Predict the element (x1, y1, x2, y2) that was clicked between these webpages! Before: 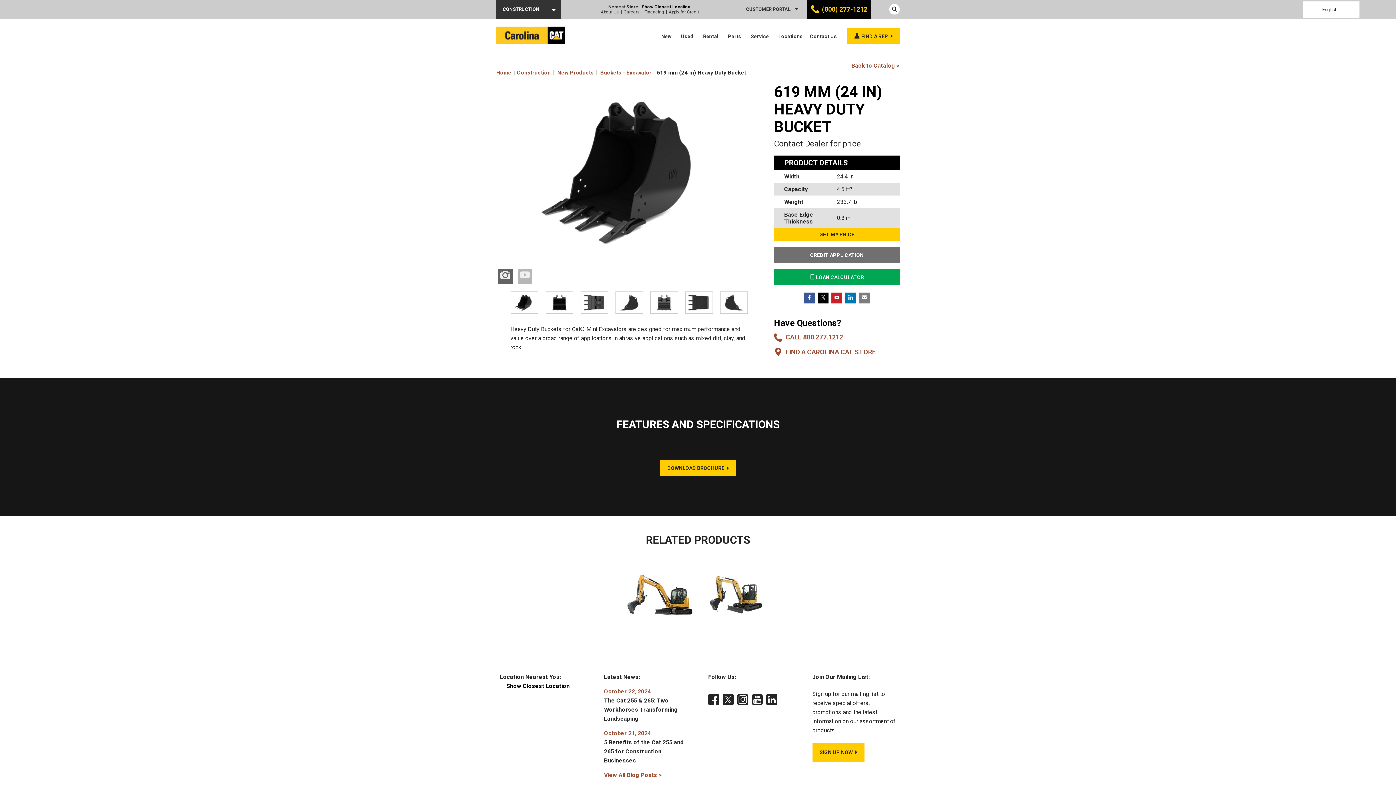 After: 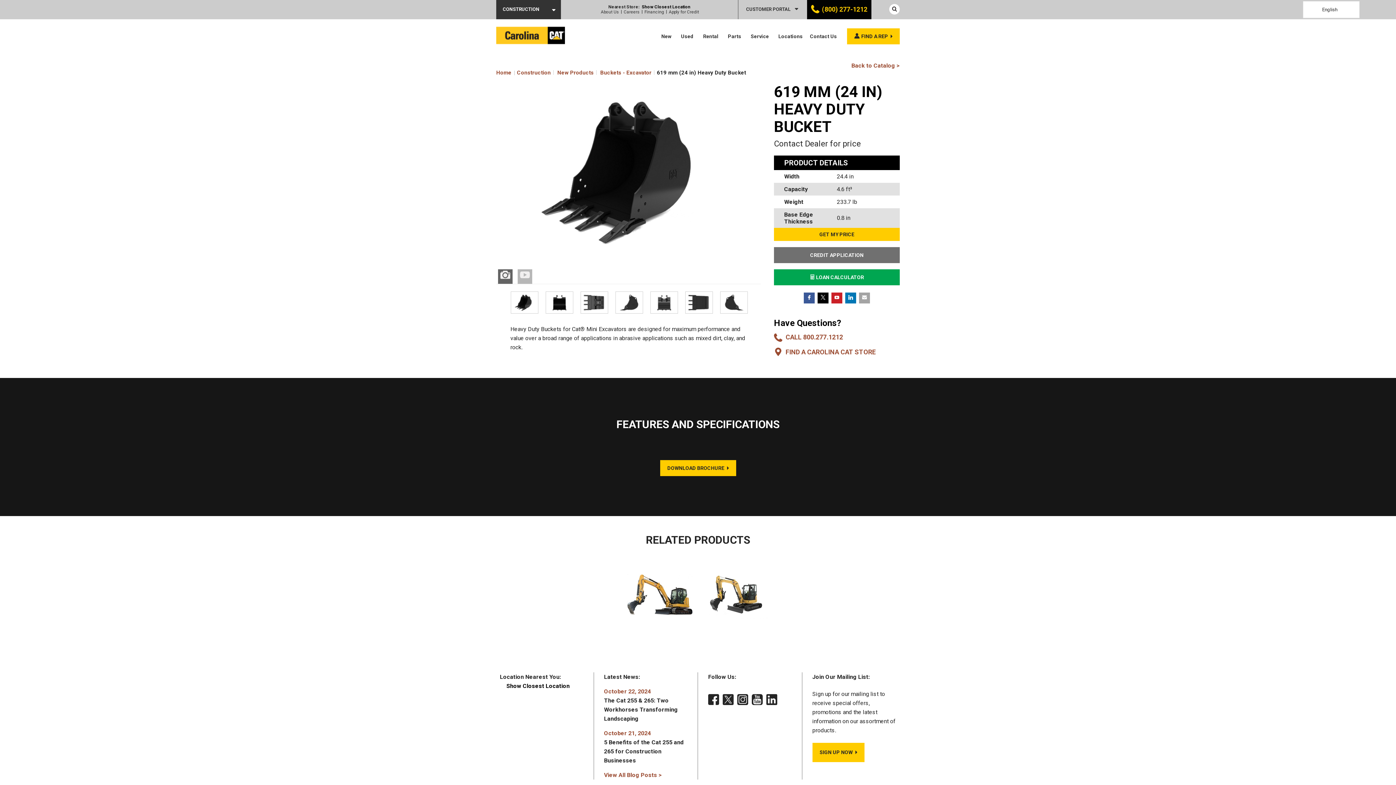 Action: bbox: (859, 292, 870, 303)